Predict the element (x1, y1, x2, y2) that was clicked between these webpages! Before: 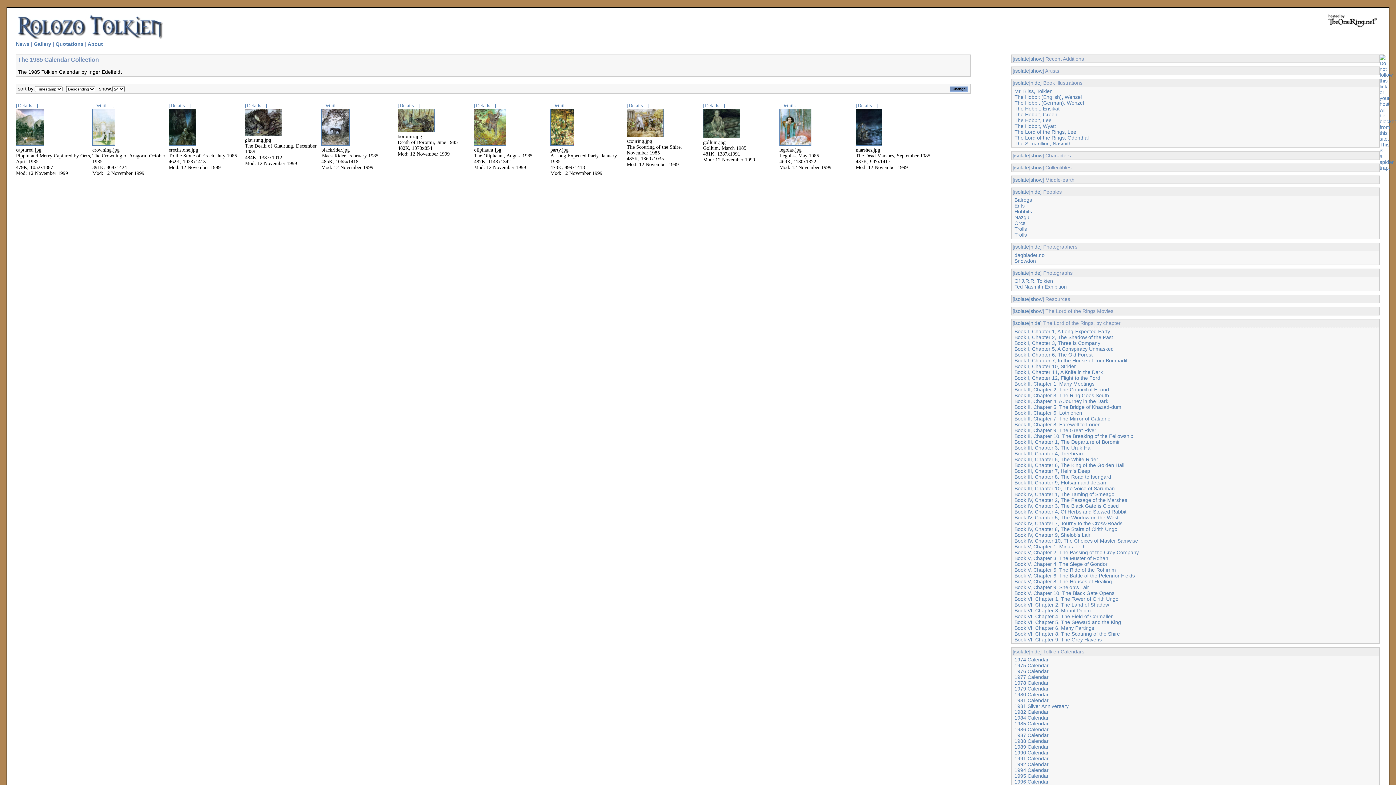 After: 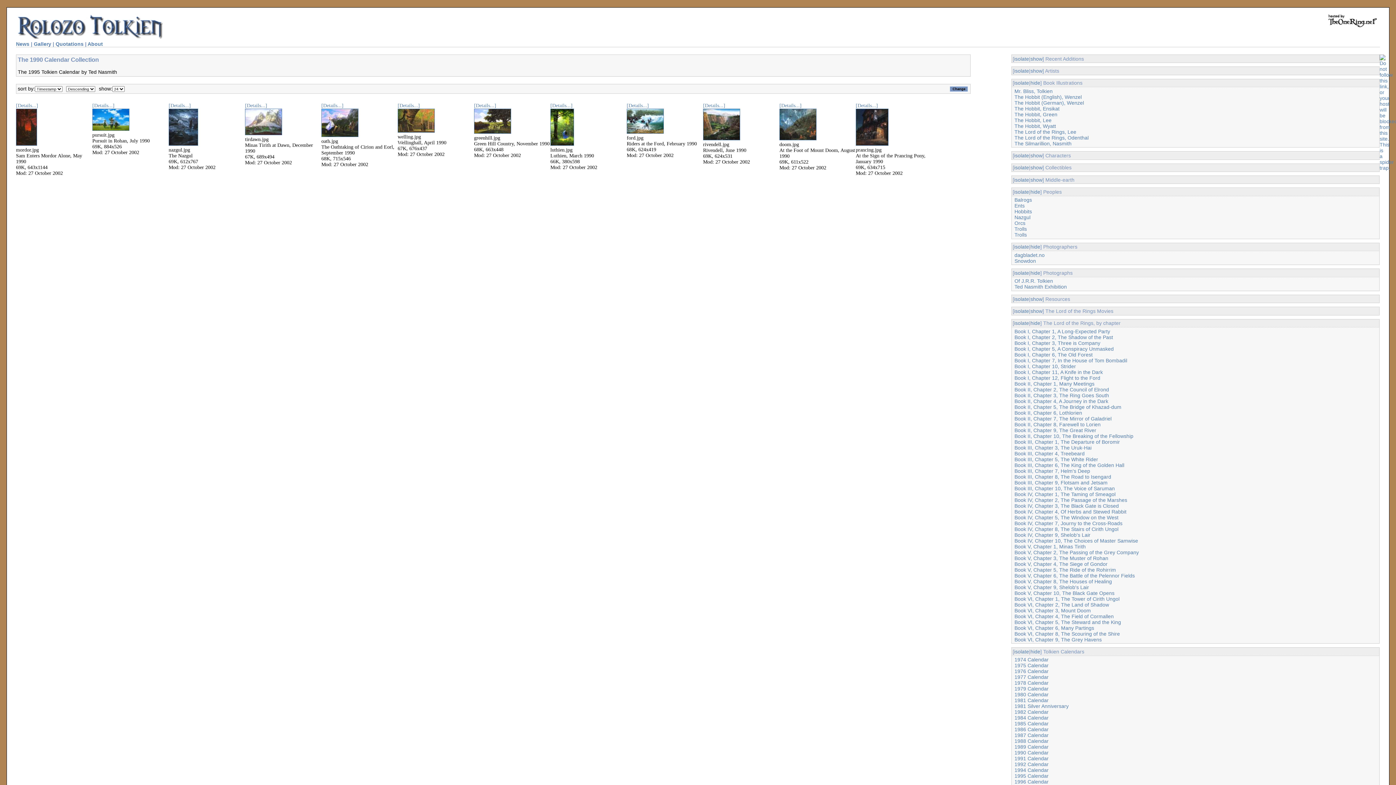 Action: label: 1990 Calendar bbox: (1014, 750, 1048, 756)